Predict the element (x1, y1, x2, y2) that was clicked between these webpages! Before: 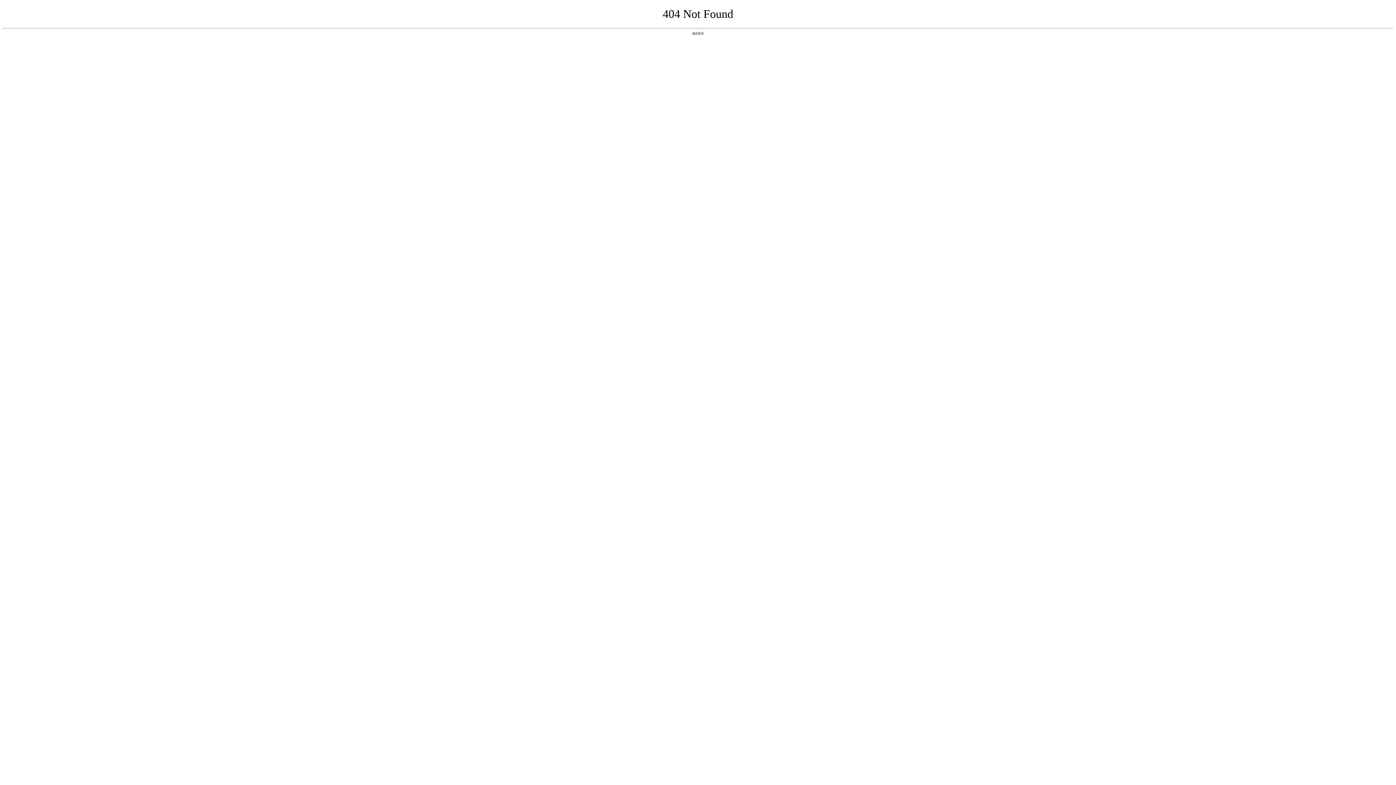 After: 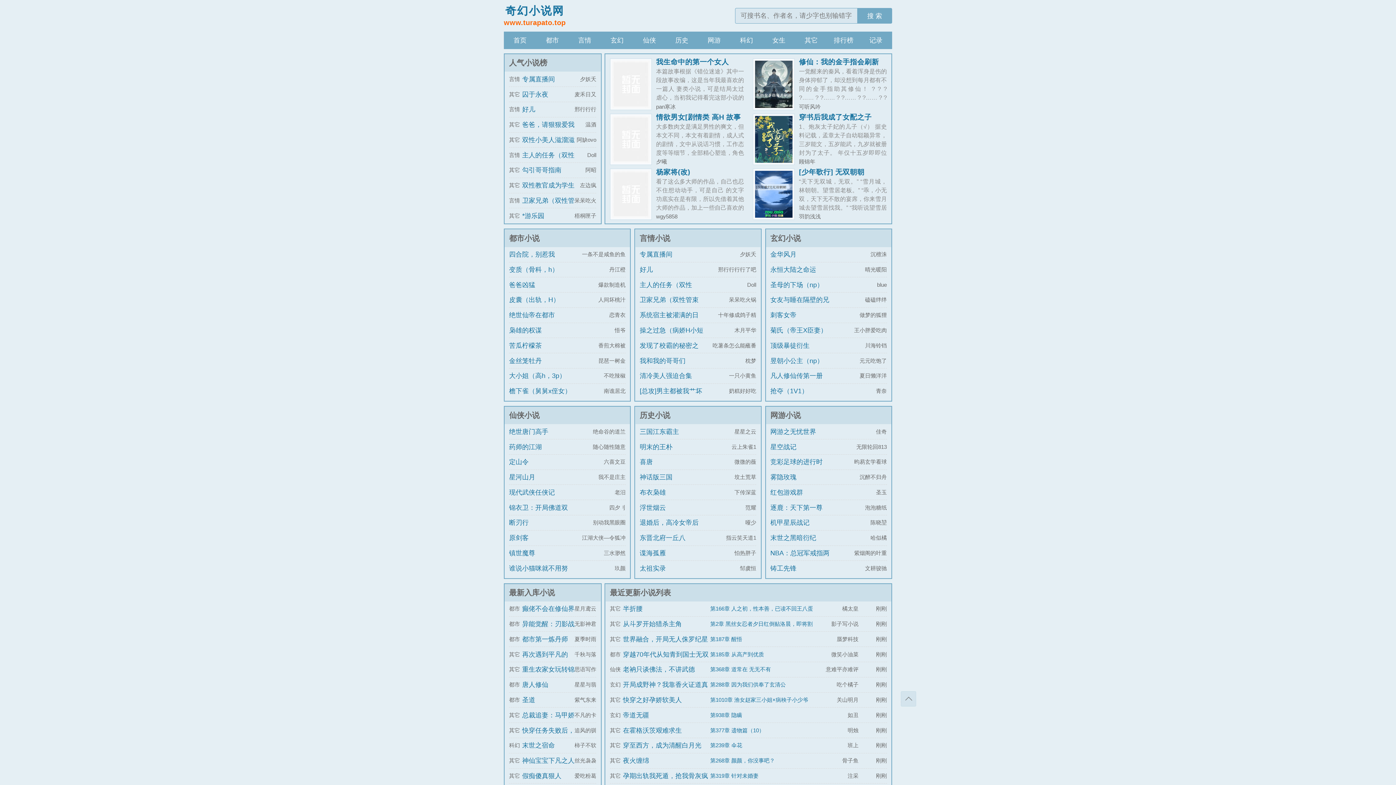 Action: label: 返回首页 bbox: (692, 31, 704, 35)